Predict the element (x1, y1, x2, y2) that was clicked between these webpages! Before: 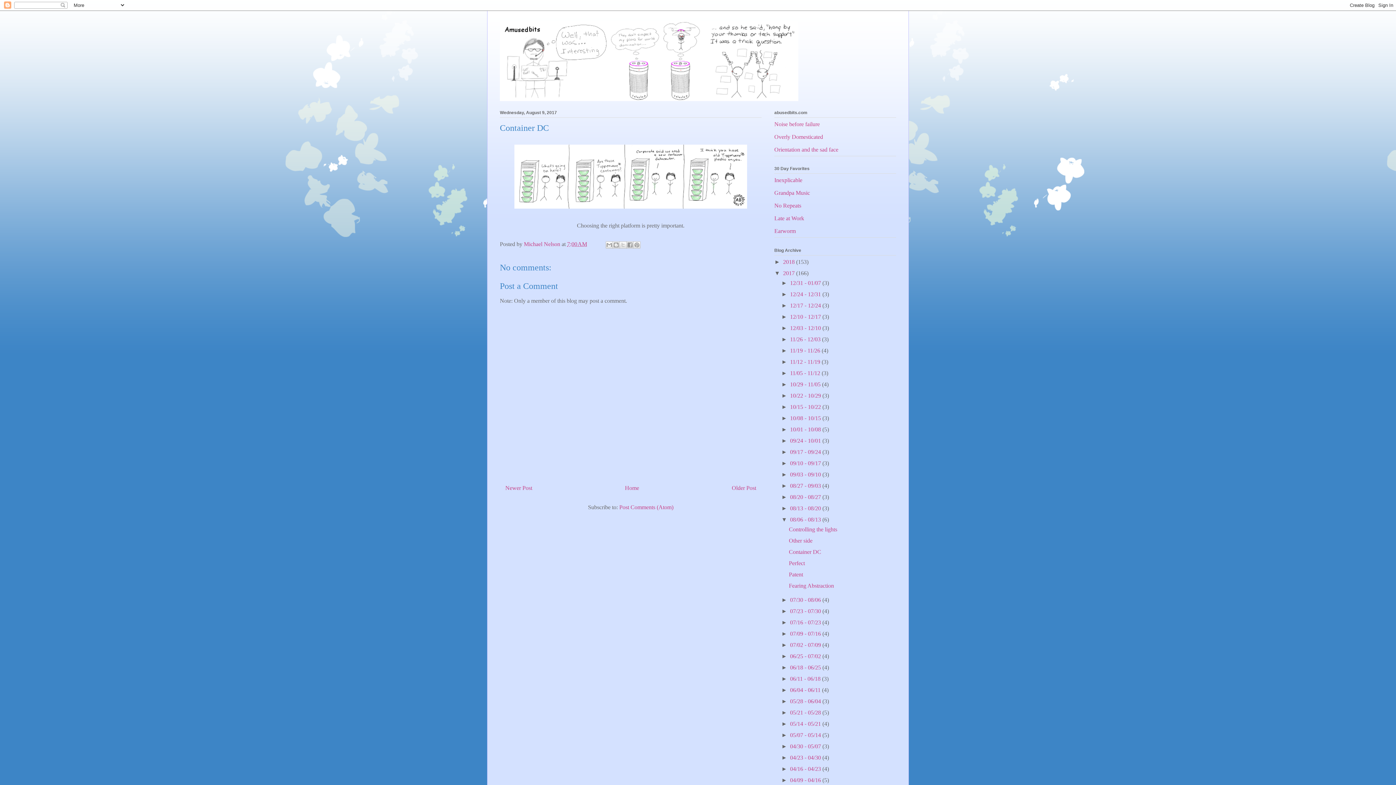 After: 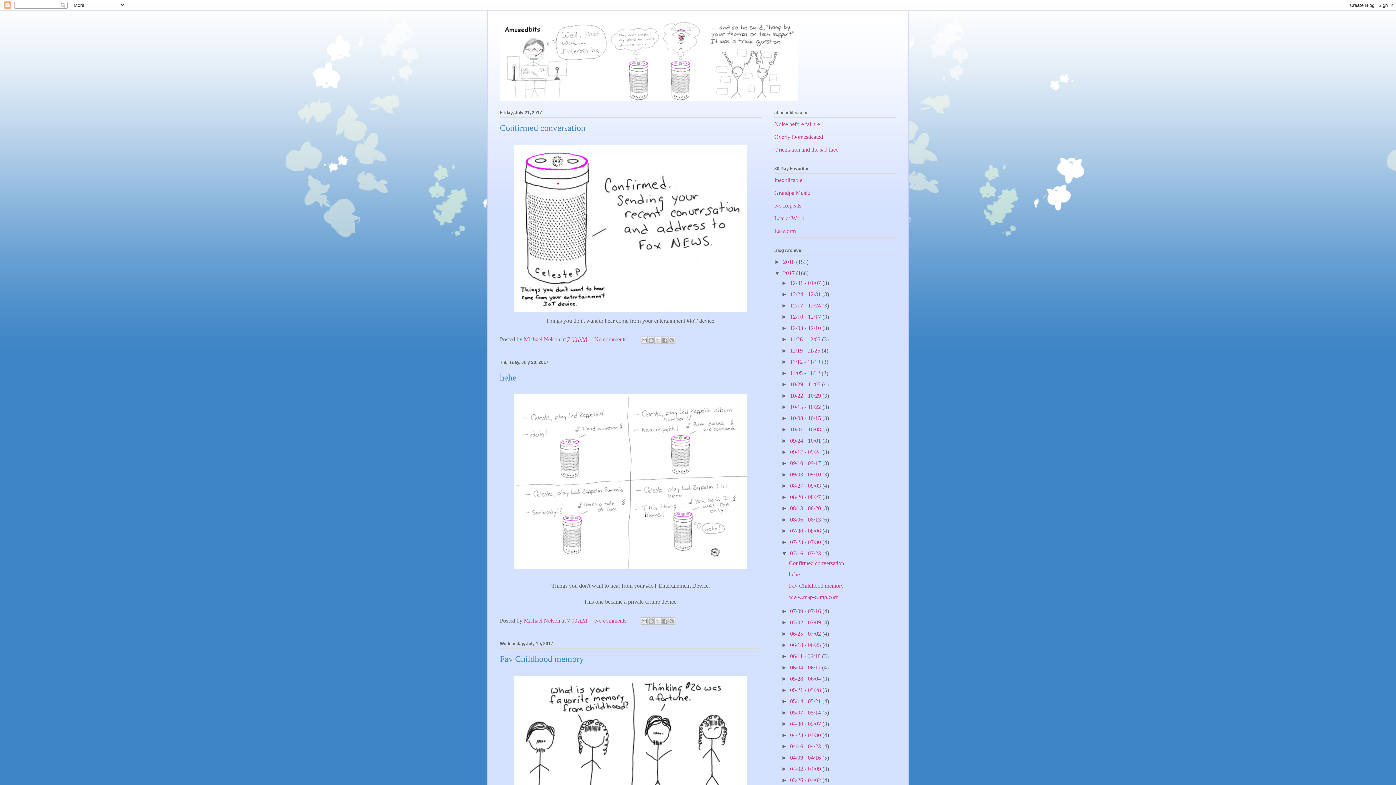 Action: label: 07/16 - 07/23  bbox: (790, 619, 822, 625)